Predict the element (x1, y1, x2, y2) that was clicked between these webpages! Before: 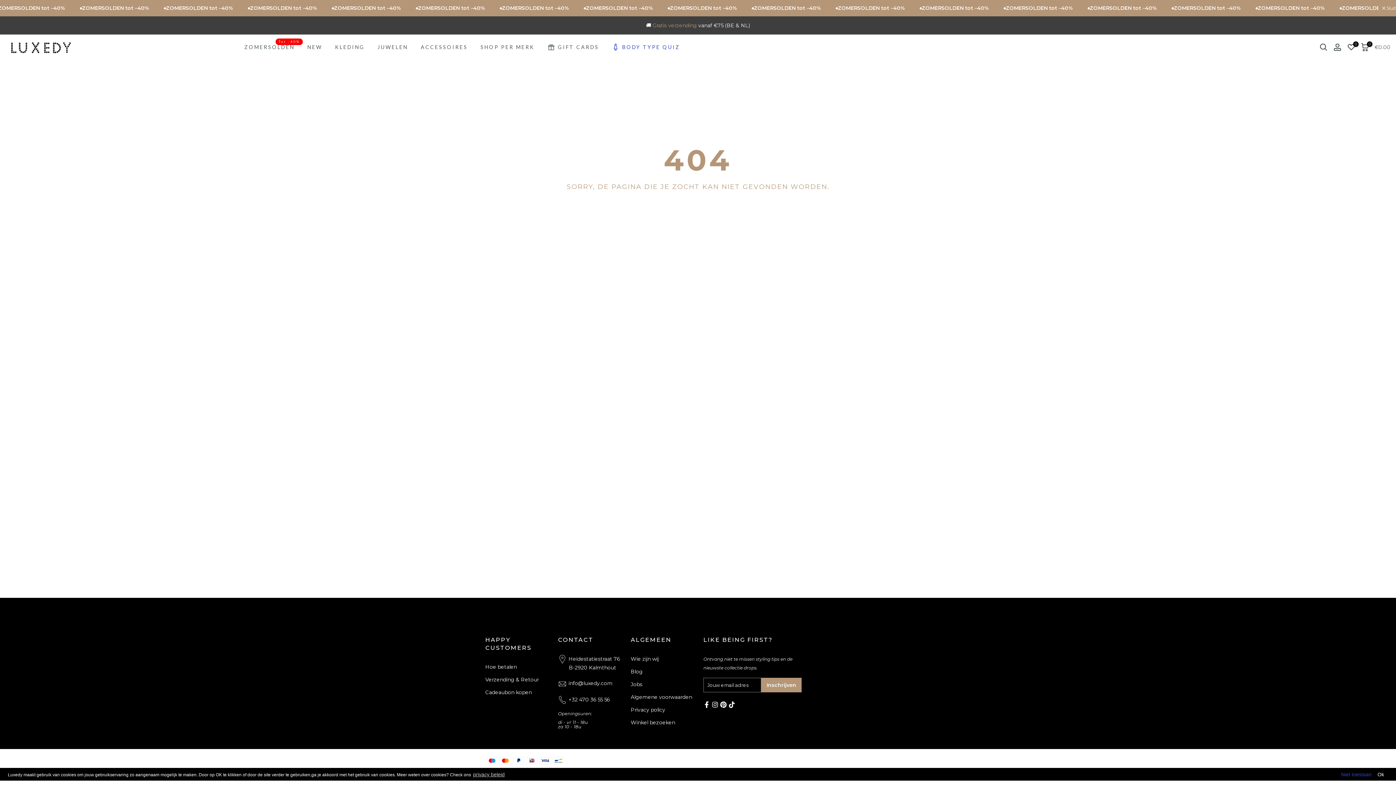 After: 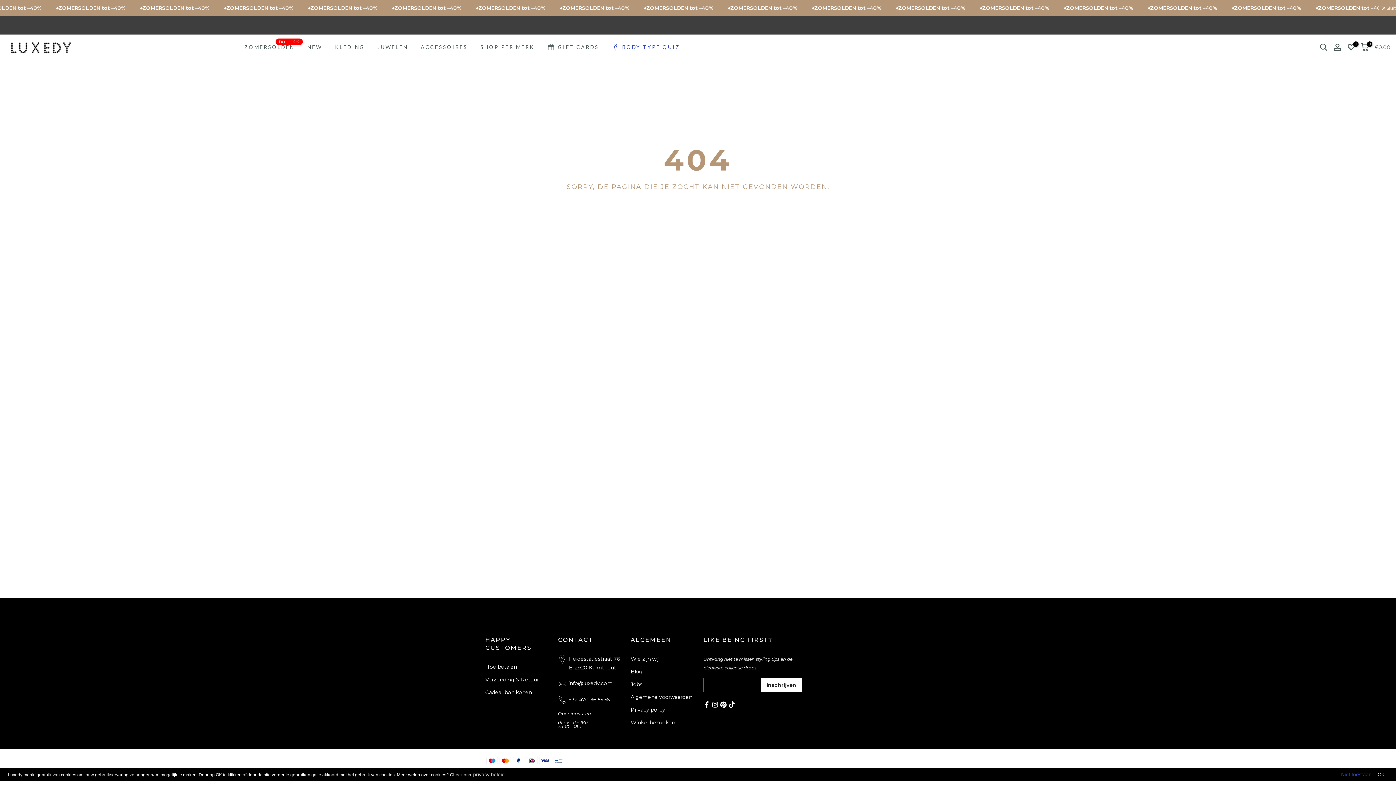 Action: bbox: (761, 678, 801, 692) label: Inschrijven